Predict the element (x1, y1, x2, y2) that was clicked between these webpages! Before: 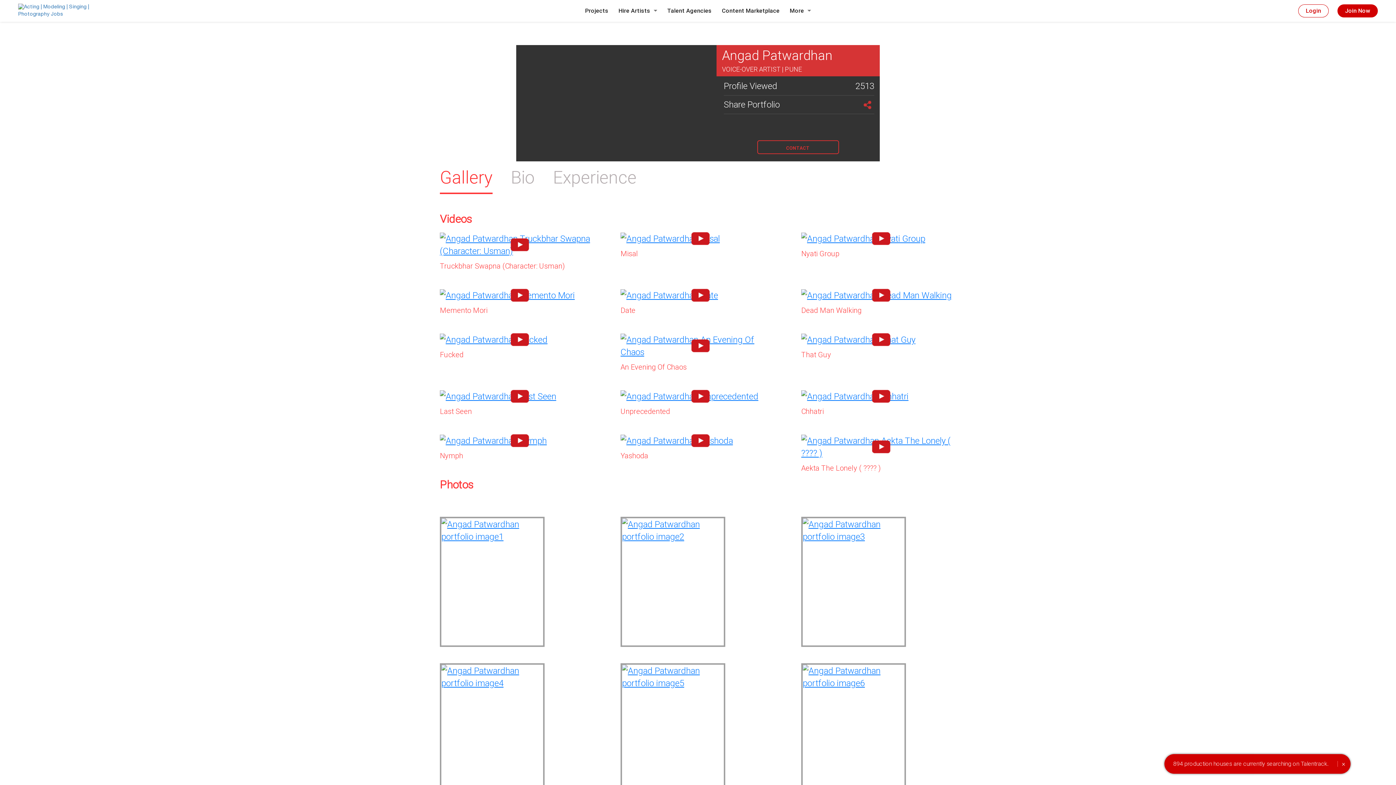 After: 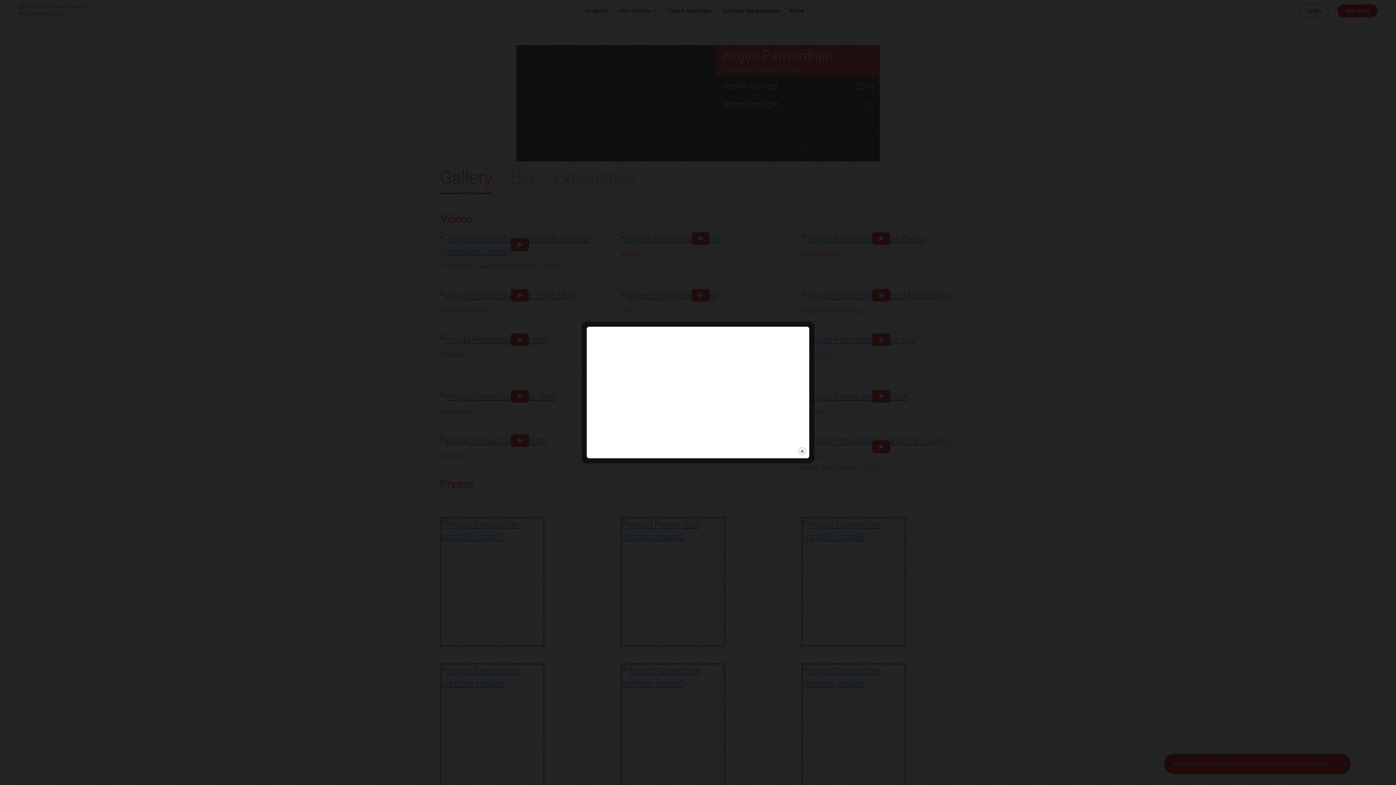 Action: bbox: (620, 450, 775, 461) label: Yashoda